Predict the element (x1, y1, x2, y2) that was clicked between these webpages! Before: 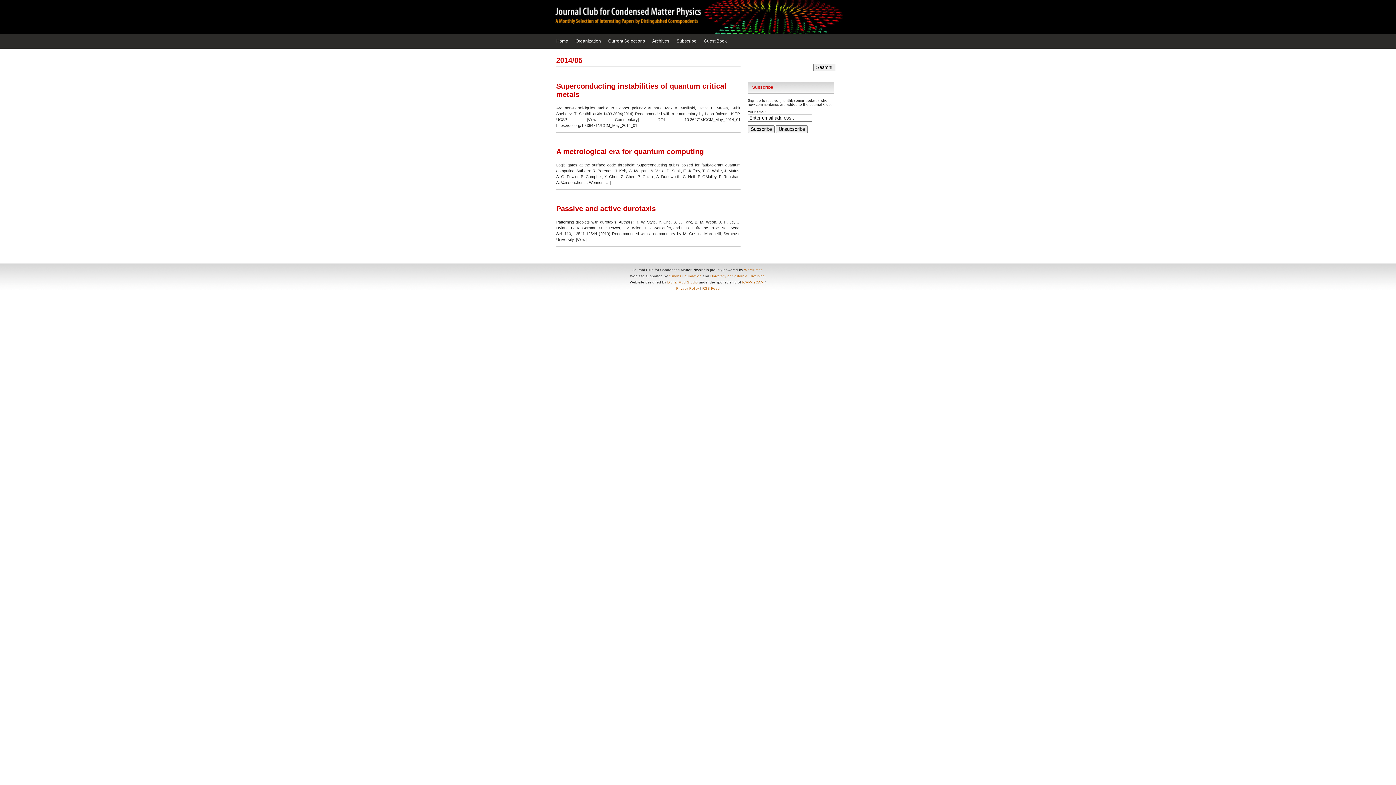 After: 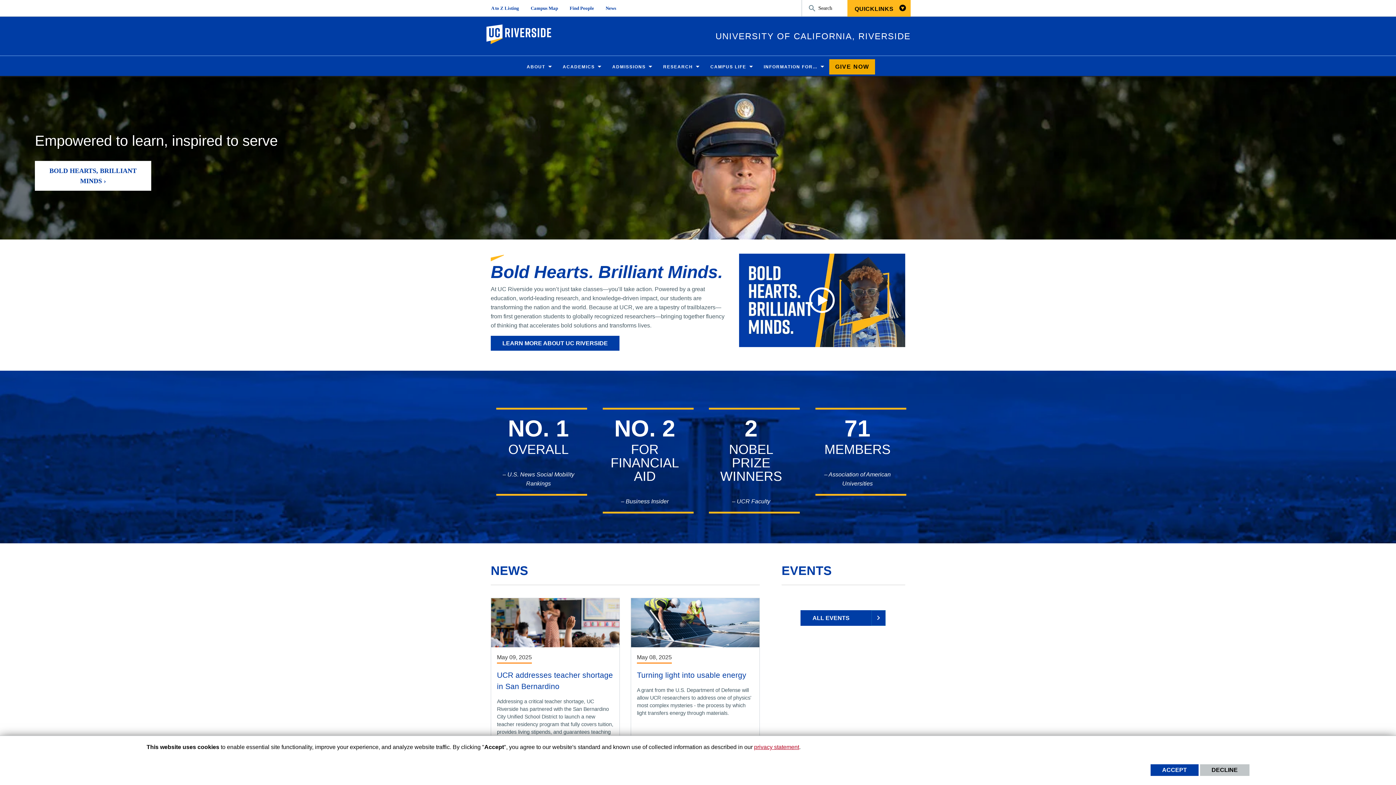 Action: label: University of California, Riverside bbox: (710, 274, 765, 278)